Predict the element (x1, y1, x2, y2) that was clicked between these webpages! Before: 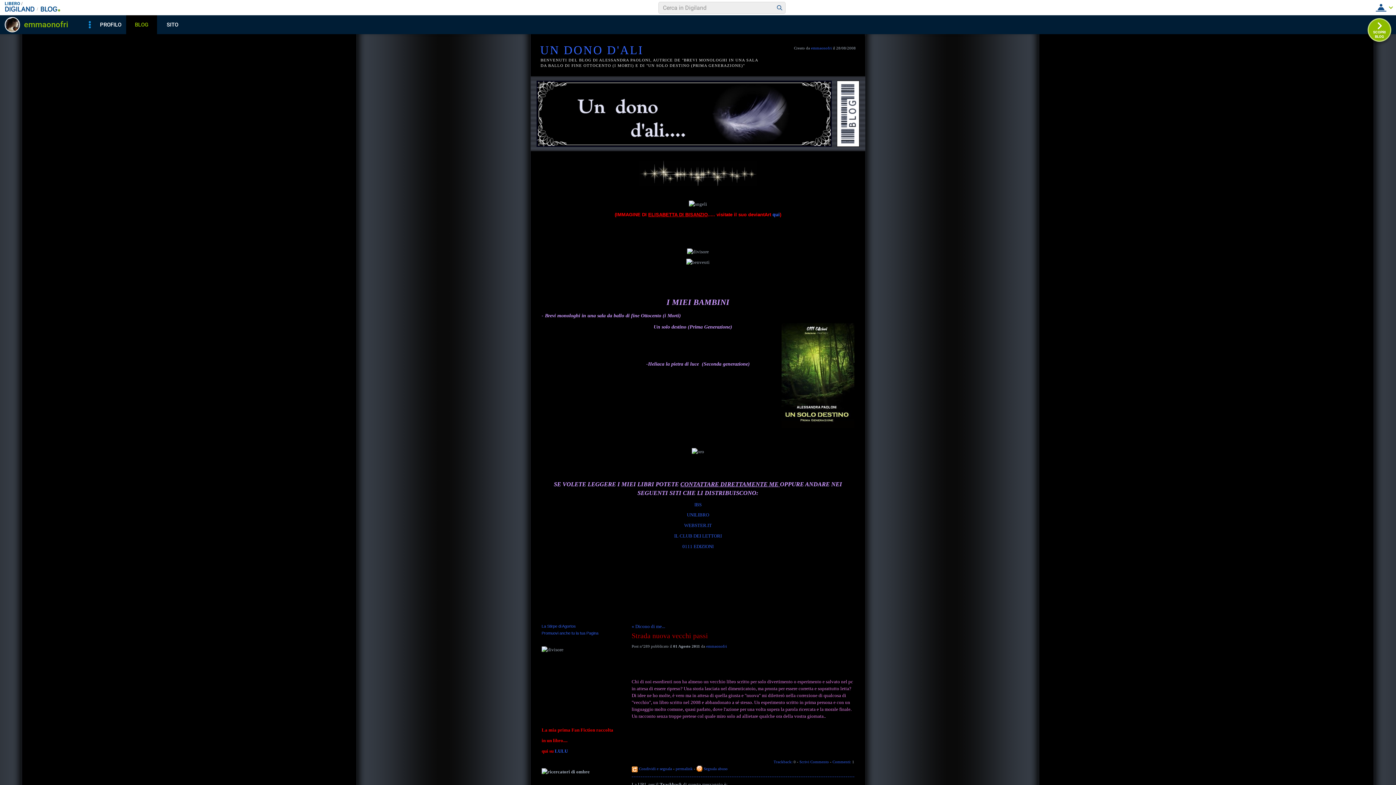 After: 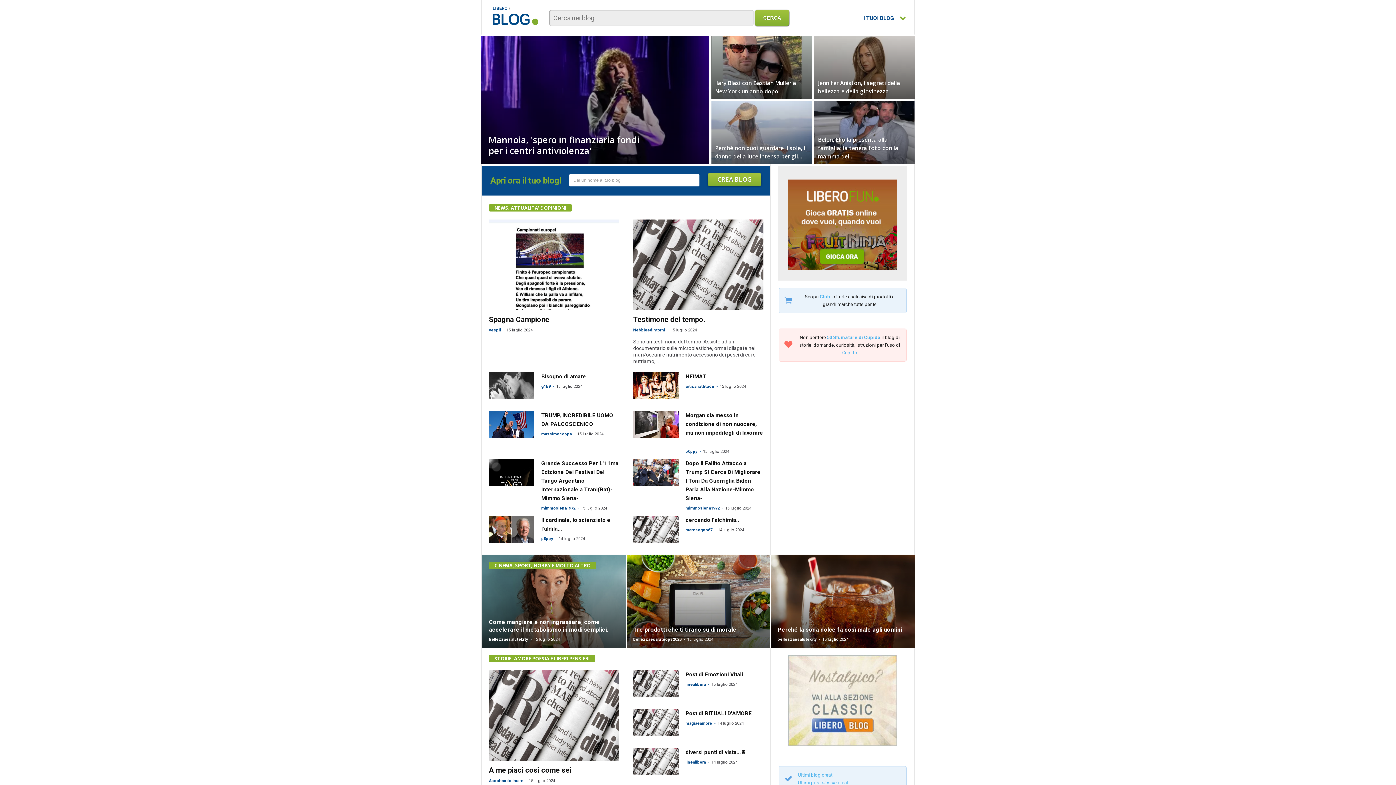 Action: label:   bbox: (837, 81, 859, 146)